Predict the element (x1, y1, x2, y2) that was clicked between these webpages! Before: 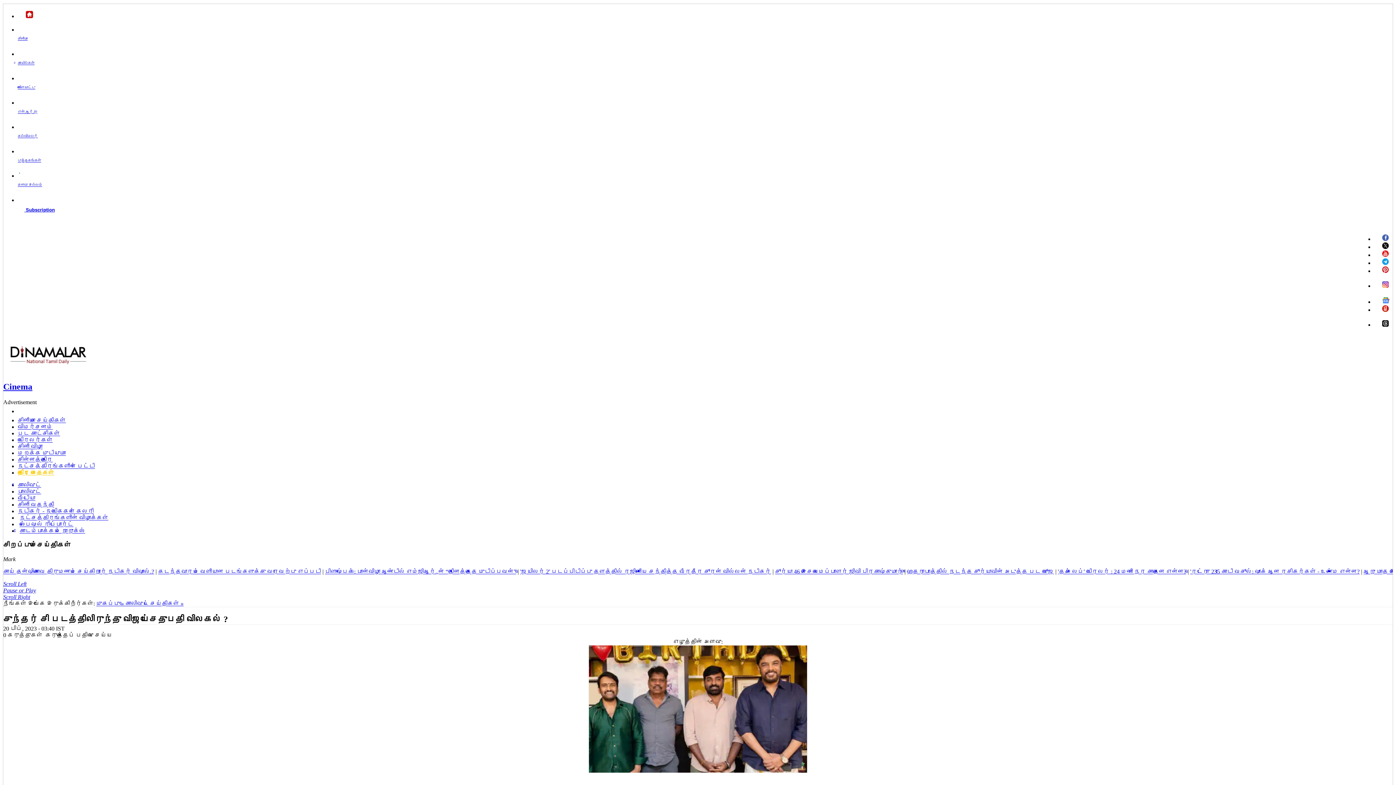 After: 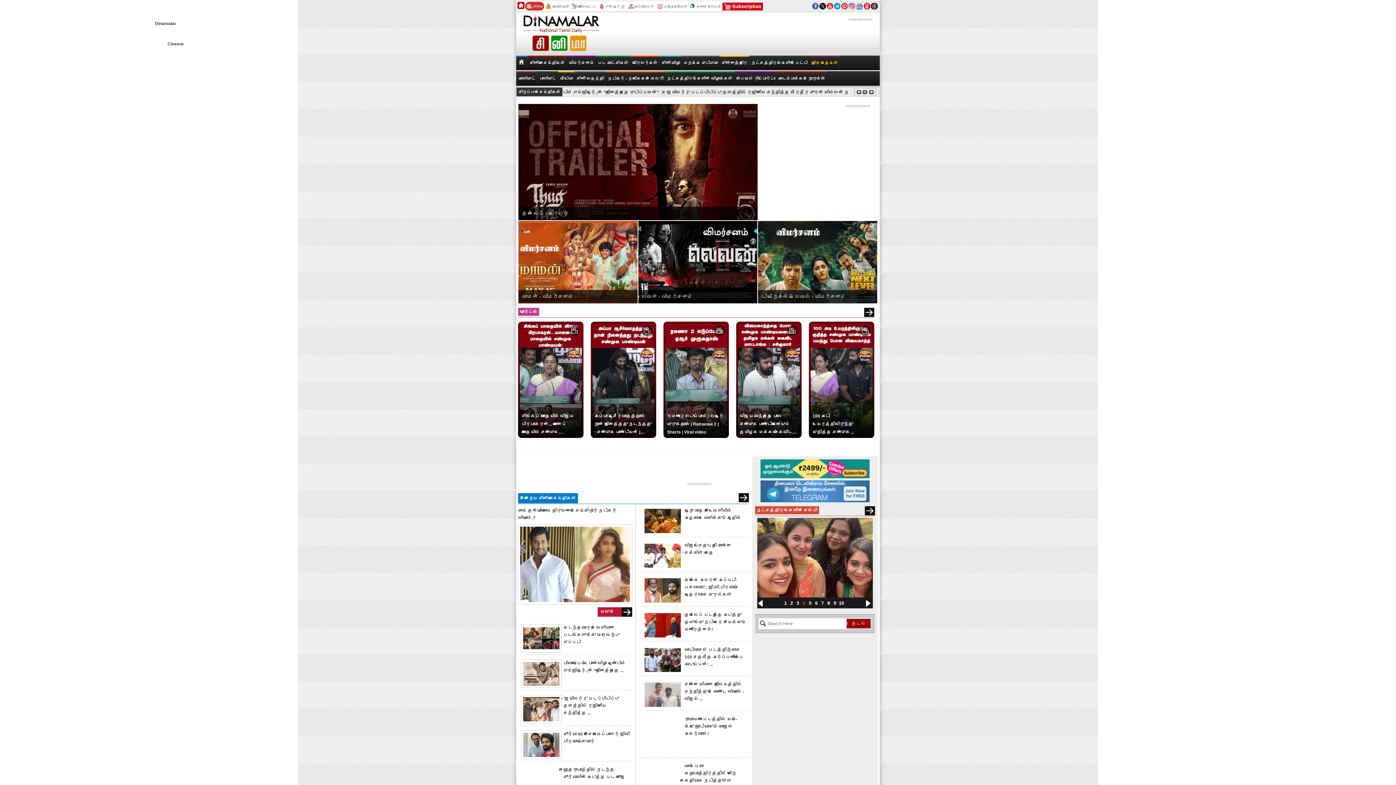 Action: bbox: (96, 600, 125, 606) label: முகப்பு » 